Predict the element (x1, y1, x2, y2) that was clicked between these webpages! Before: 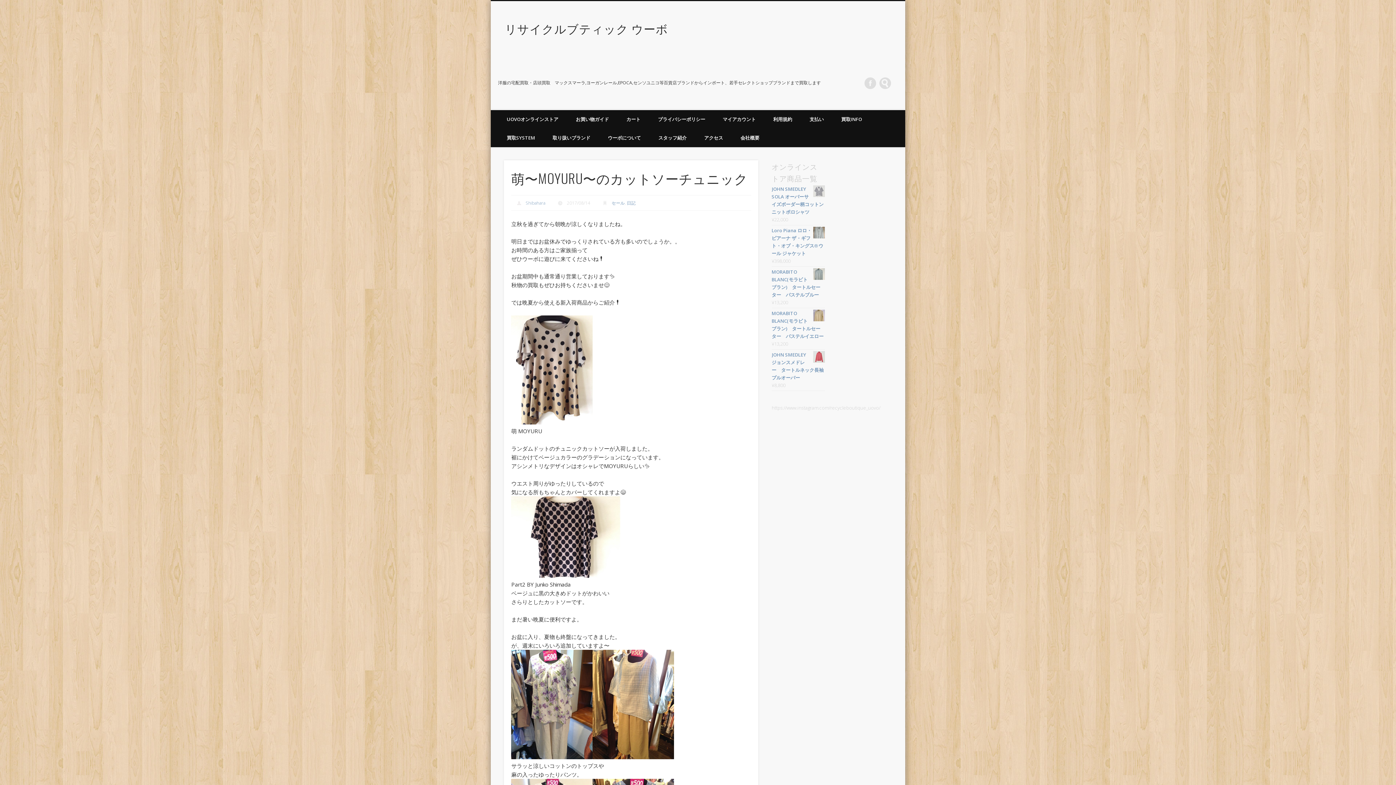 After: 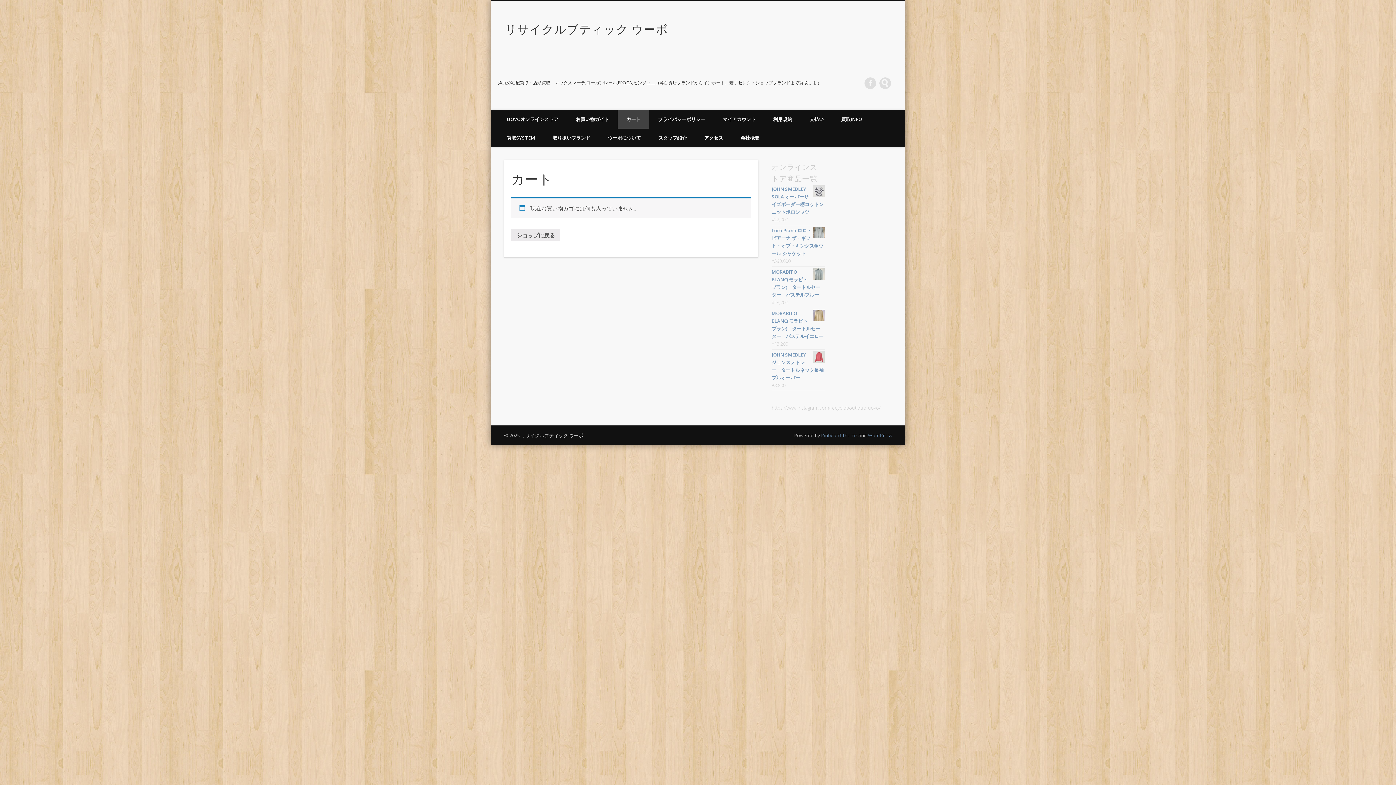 Action: bbox: (801, 110, 832, 128) label: 支払い